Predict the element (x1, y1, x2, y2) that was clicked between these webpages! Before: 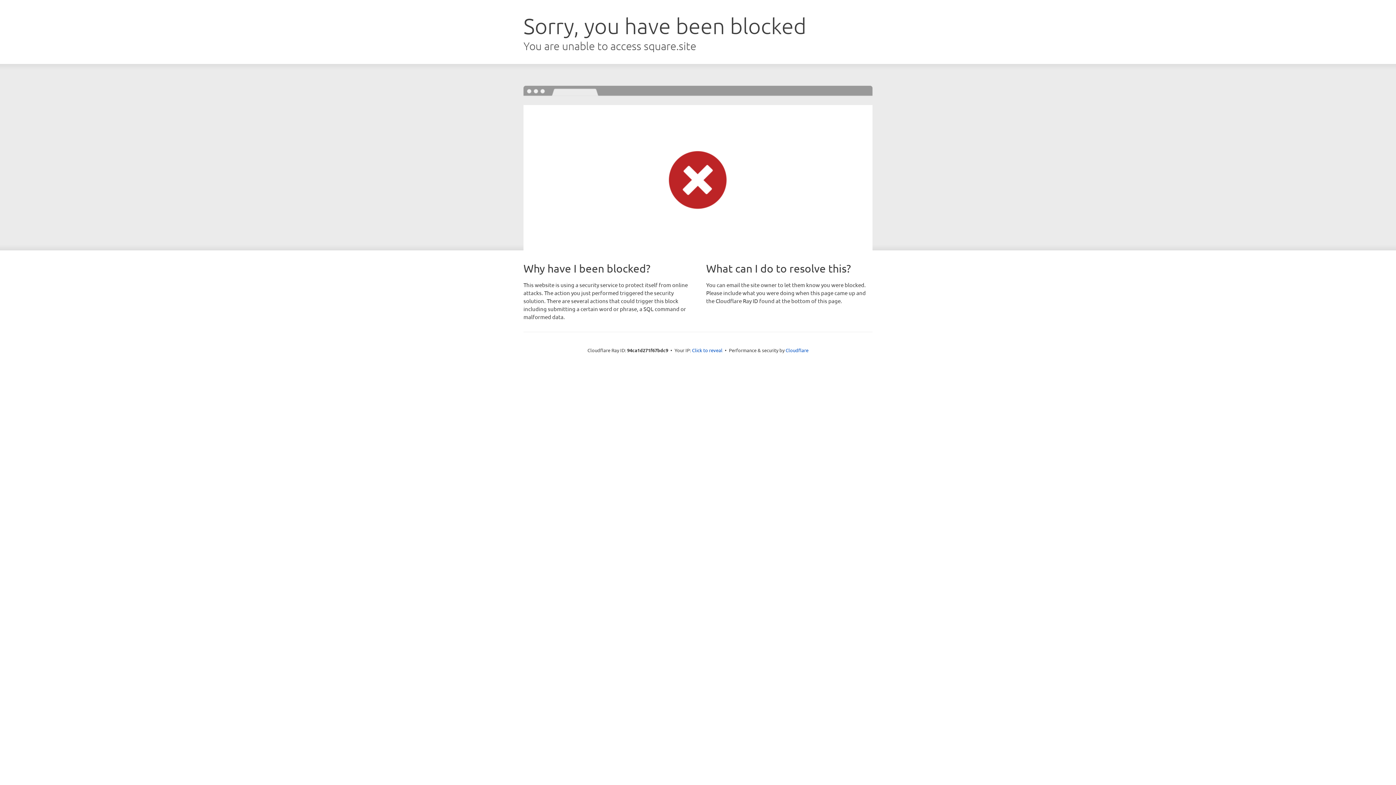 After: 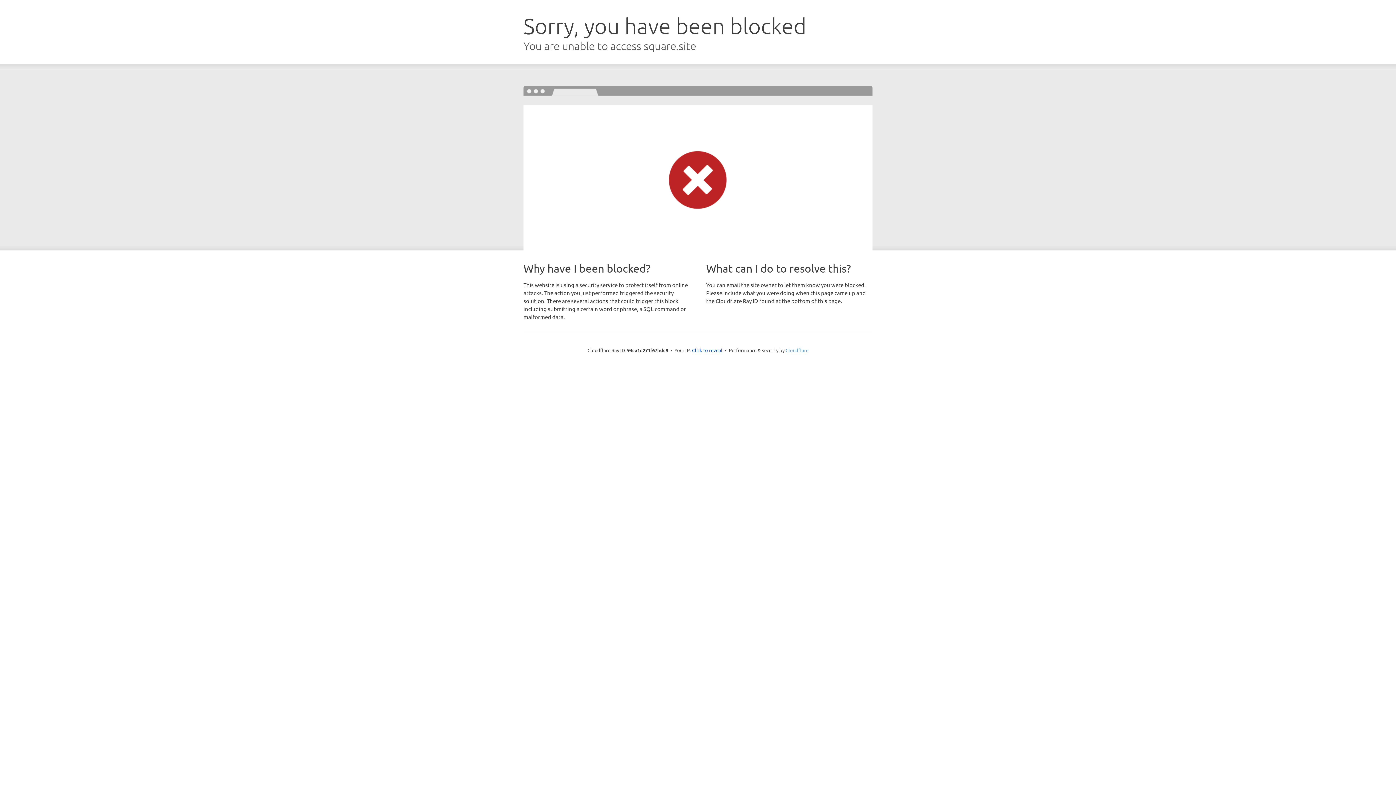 Action: bbox: (785, 347, 808, 353) label: Cloudflare